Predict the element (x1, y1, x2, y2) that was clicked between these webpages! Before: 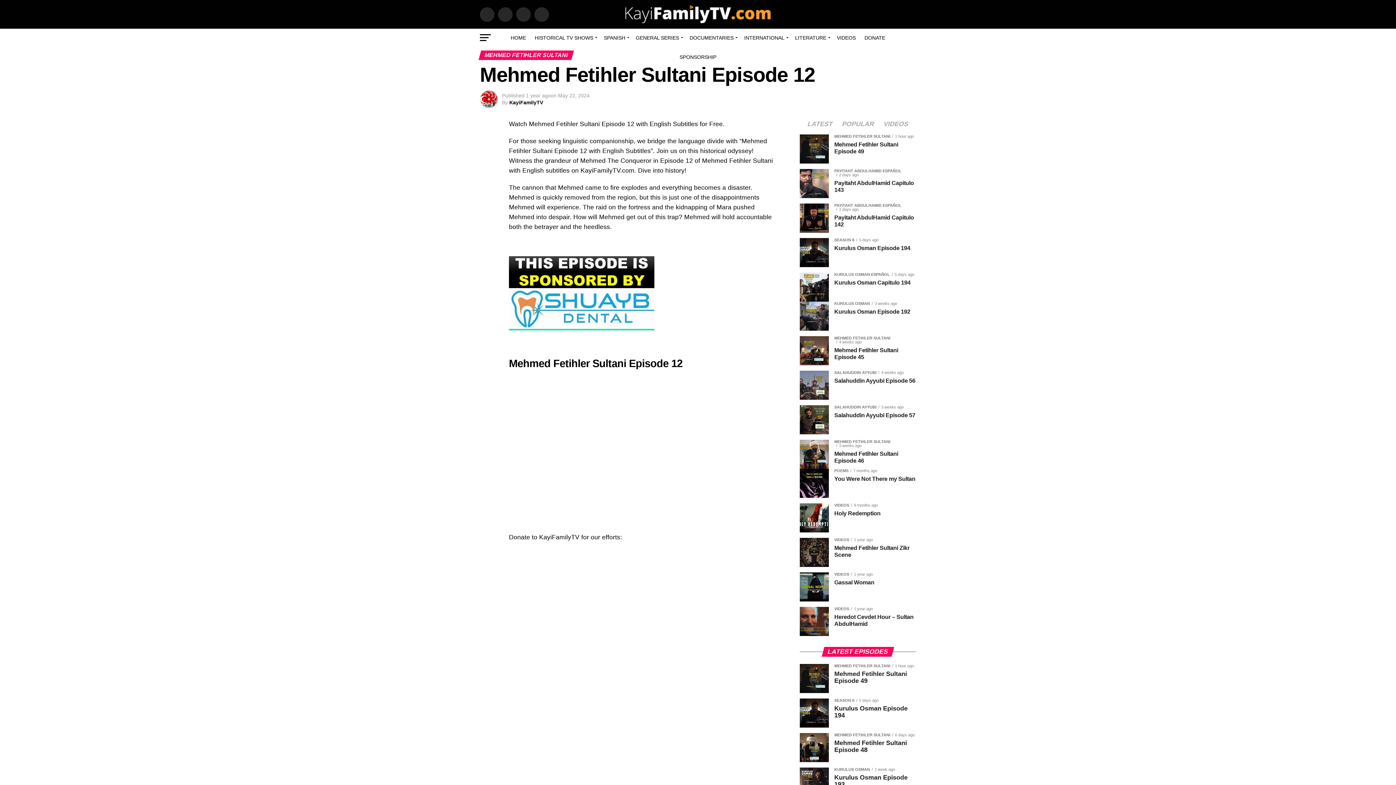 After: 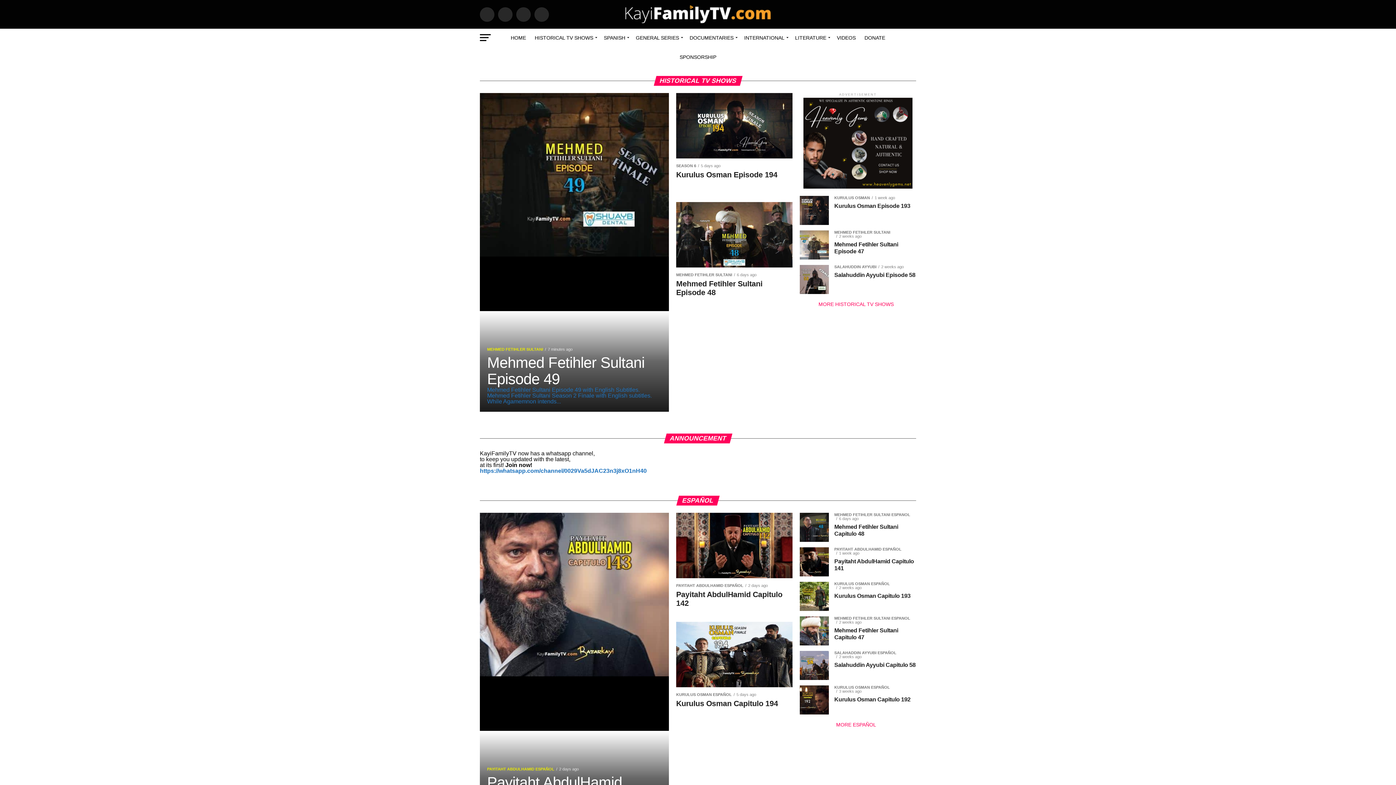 Action: bbox: (506, 28, 530, 46) label: HOME